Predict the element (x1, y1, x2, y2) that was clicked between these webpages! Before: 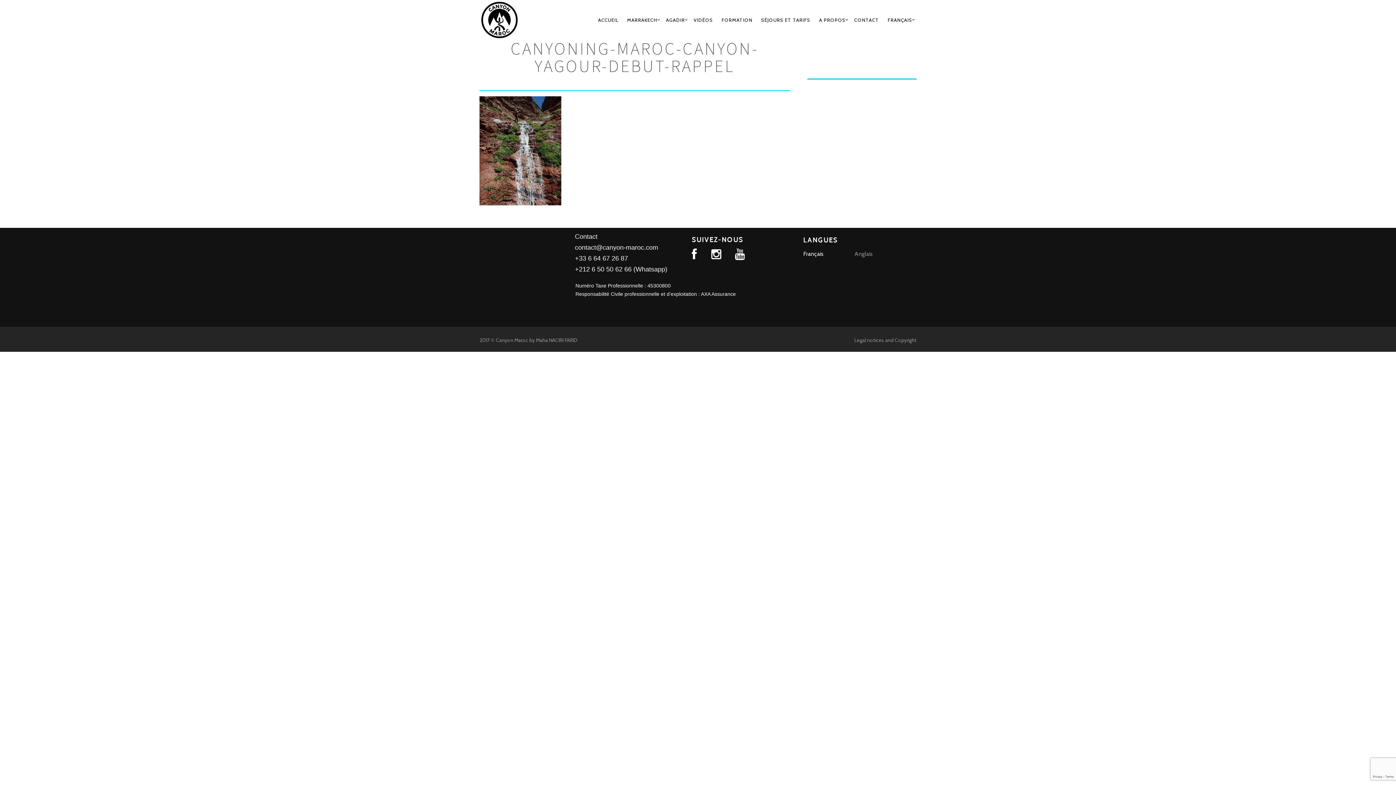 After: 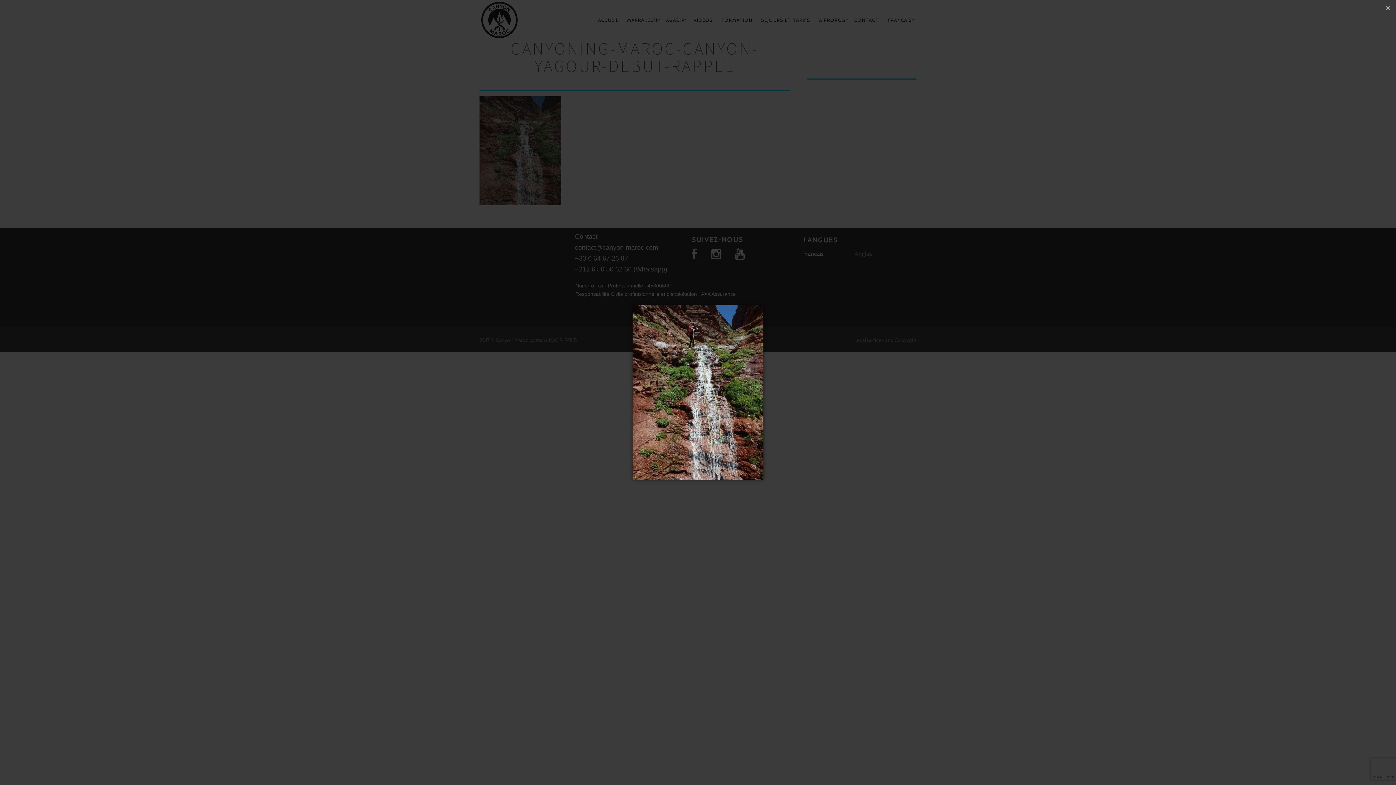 Action: bbox: (479, 199, 561, 208)